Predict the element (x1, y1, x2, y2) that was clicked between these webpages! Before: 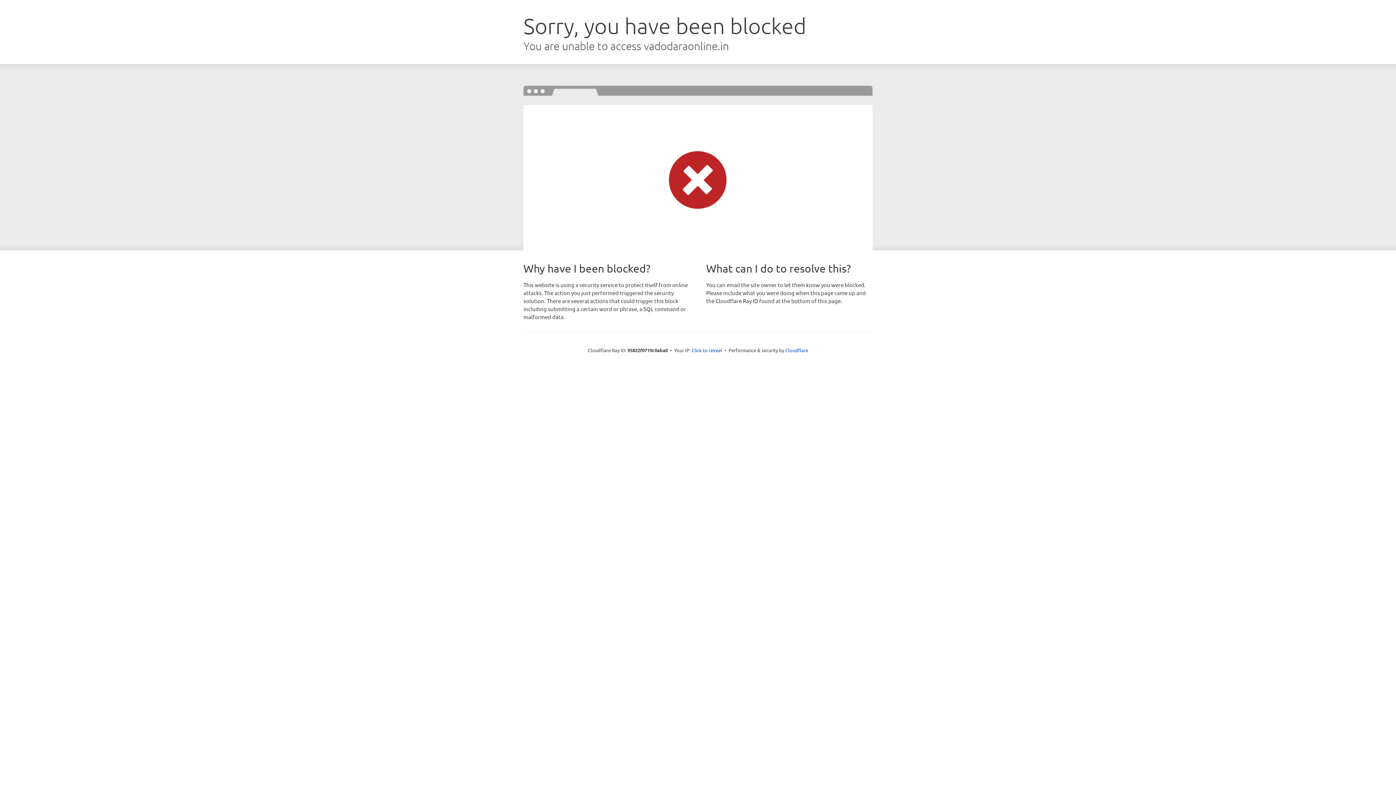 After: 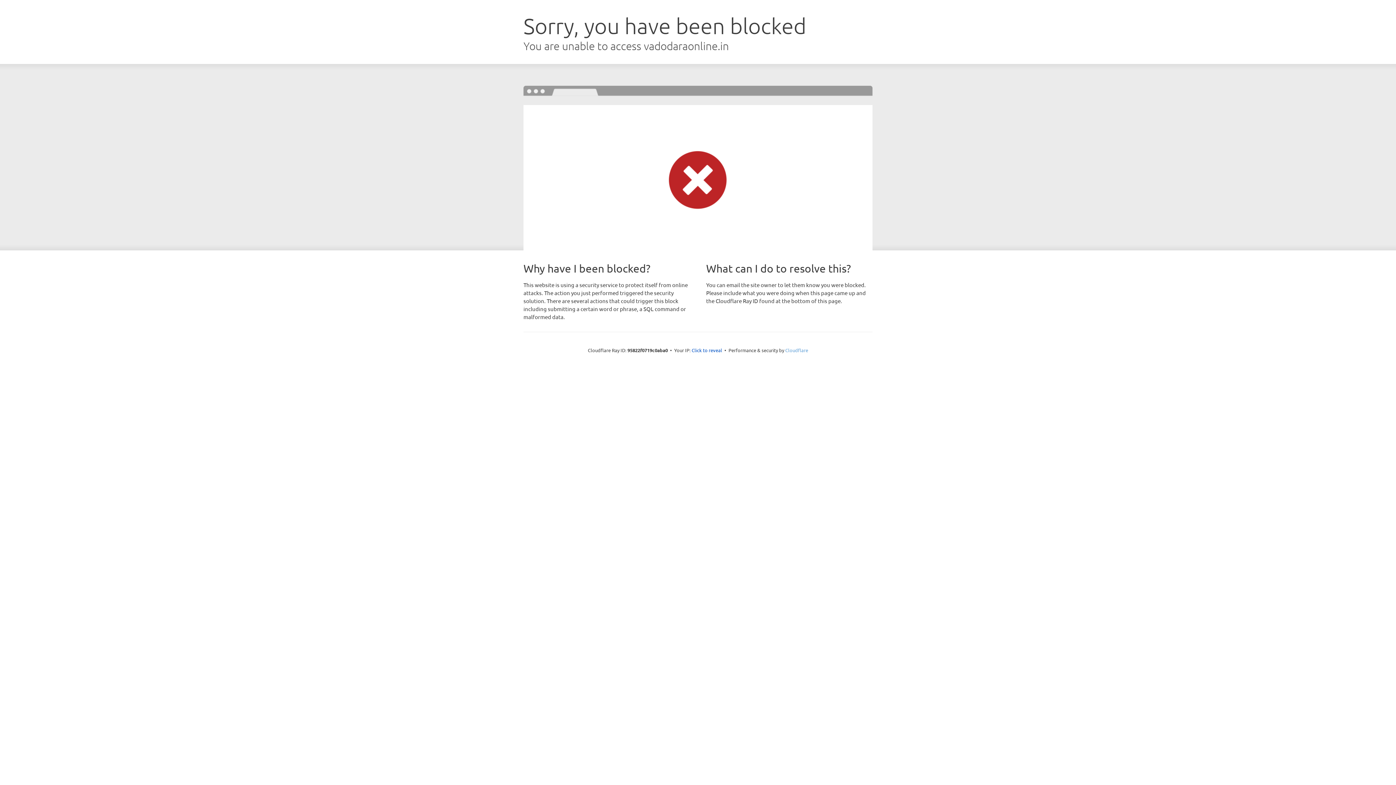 Action: label: Cloudflare bbox: (785, 347, 808, 353)